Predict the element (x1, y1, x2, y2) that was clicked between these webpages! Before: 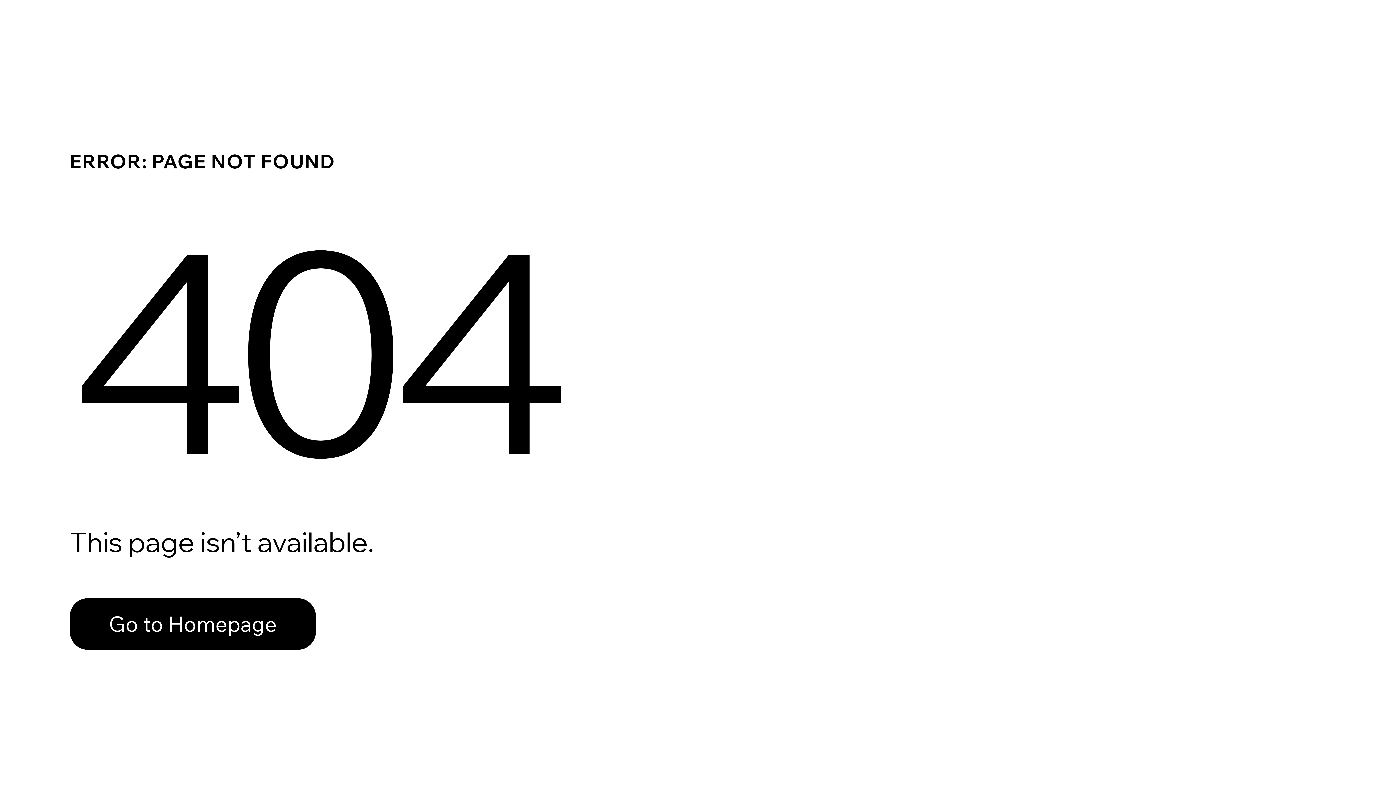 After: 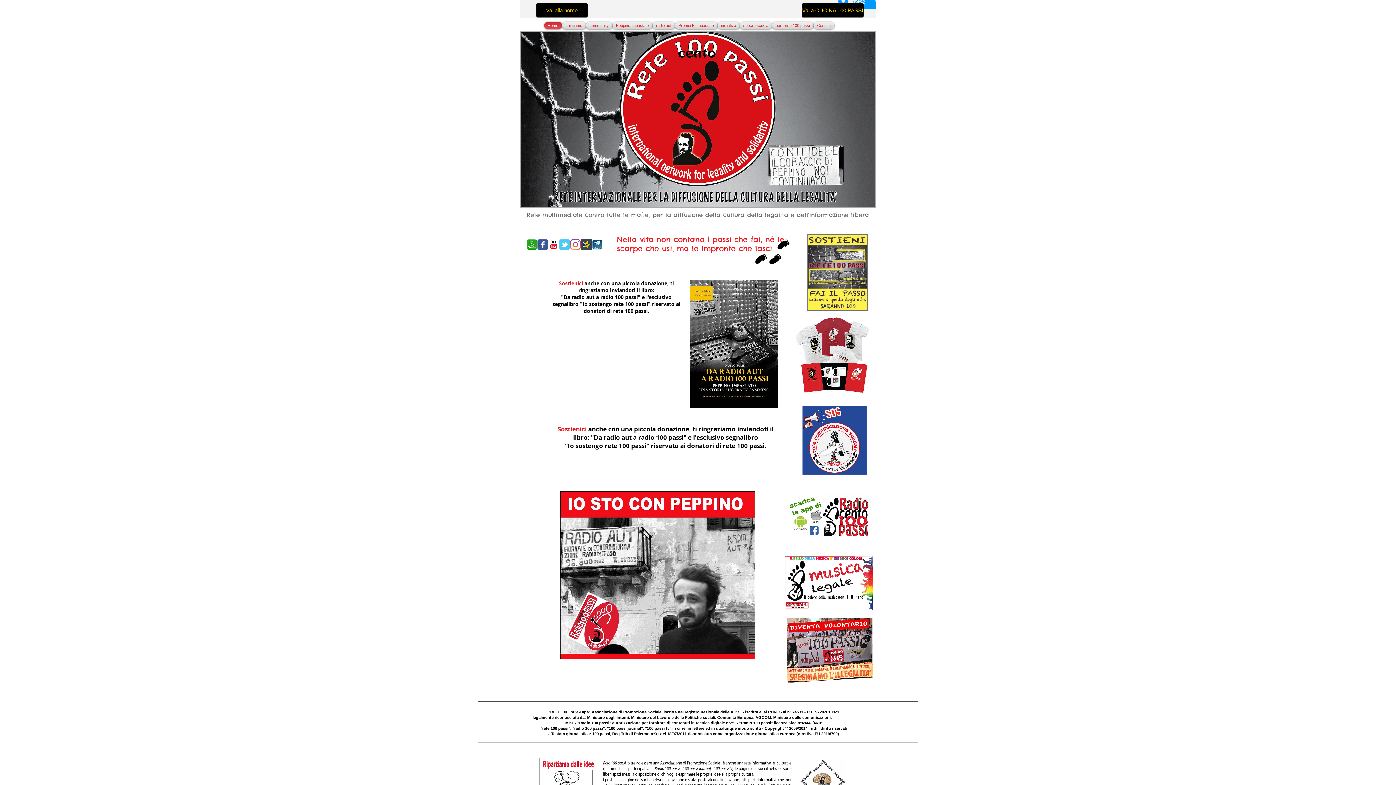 Action: label: Go to Homepage bbox: (69, 582, 768, 659)